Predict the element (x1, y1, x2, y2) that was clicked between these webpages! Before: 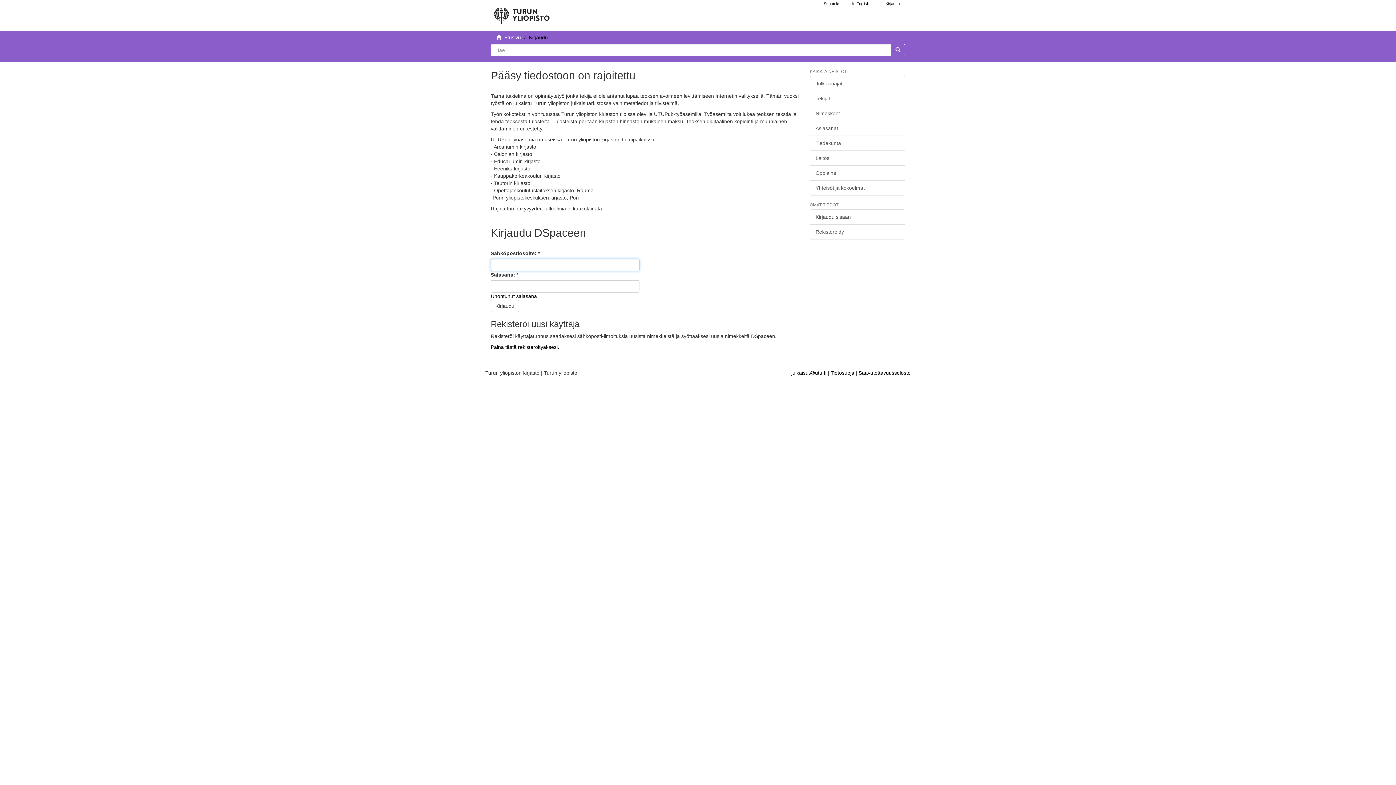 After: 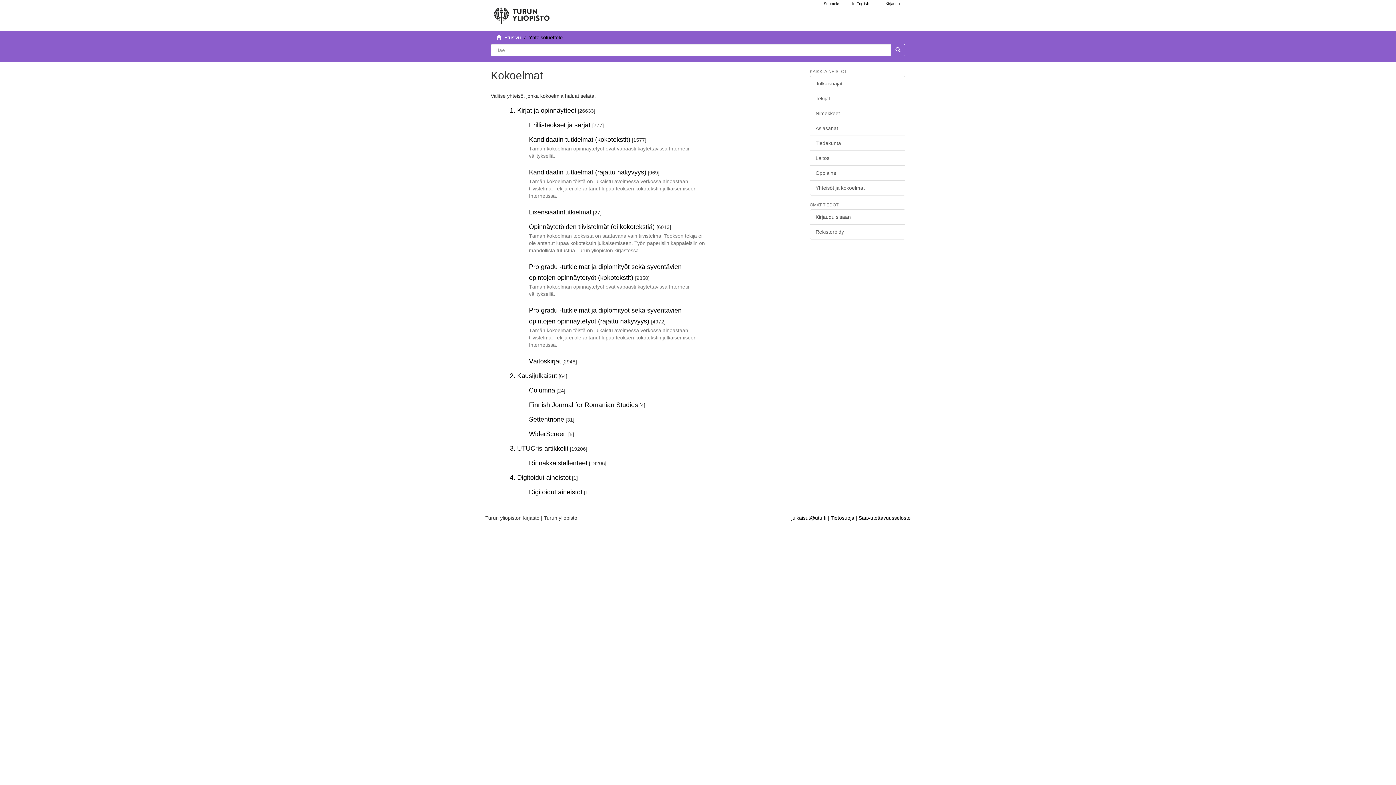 Action: bbox: (810, 180, 905, 195) label: Yhteisöt ja kokoelmat